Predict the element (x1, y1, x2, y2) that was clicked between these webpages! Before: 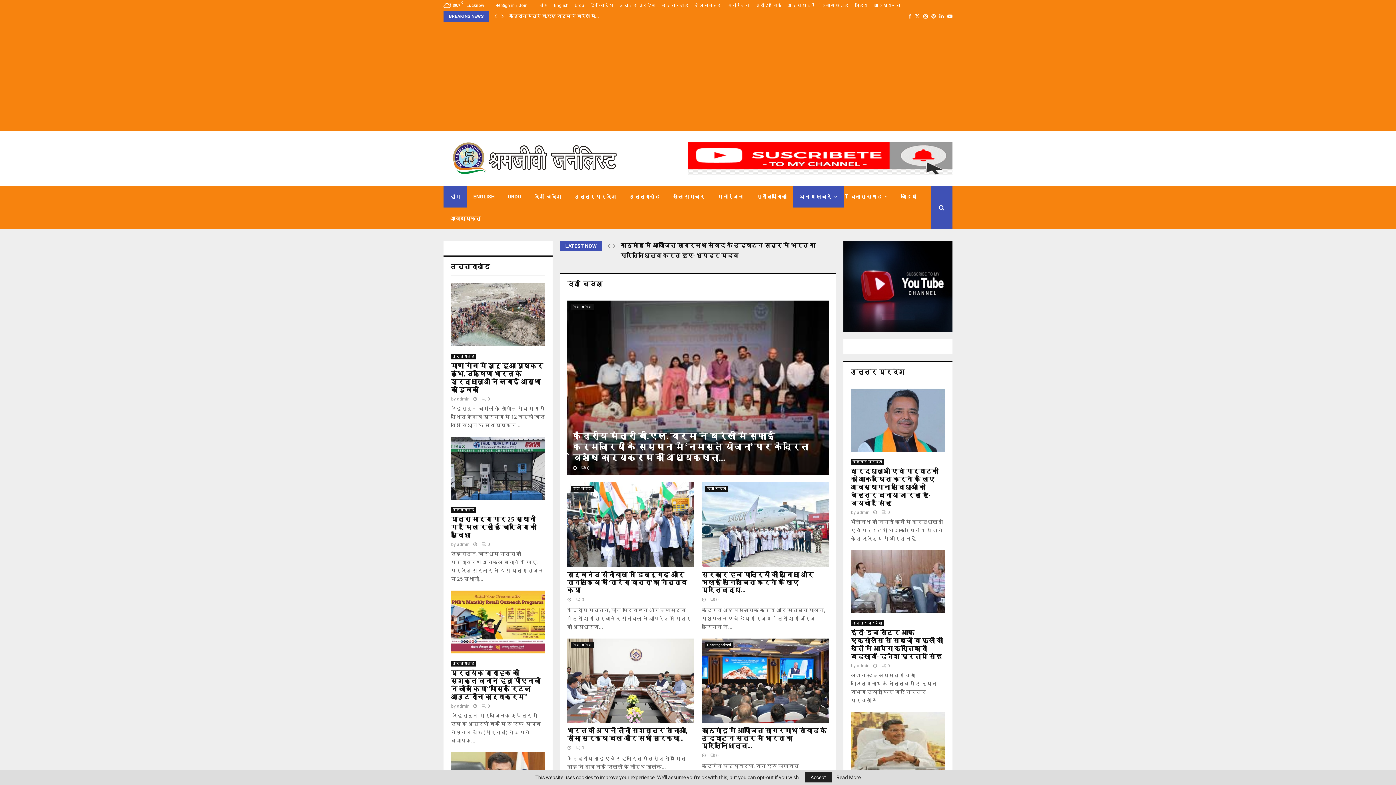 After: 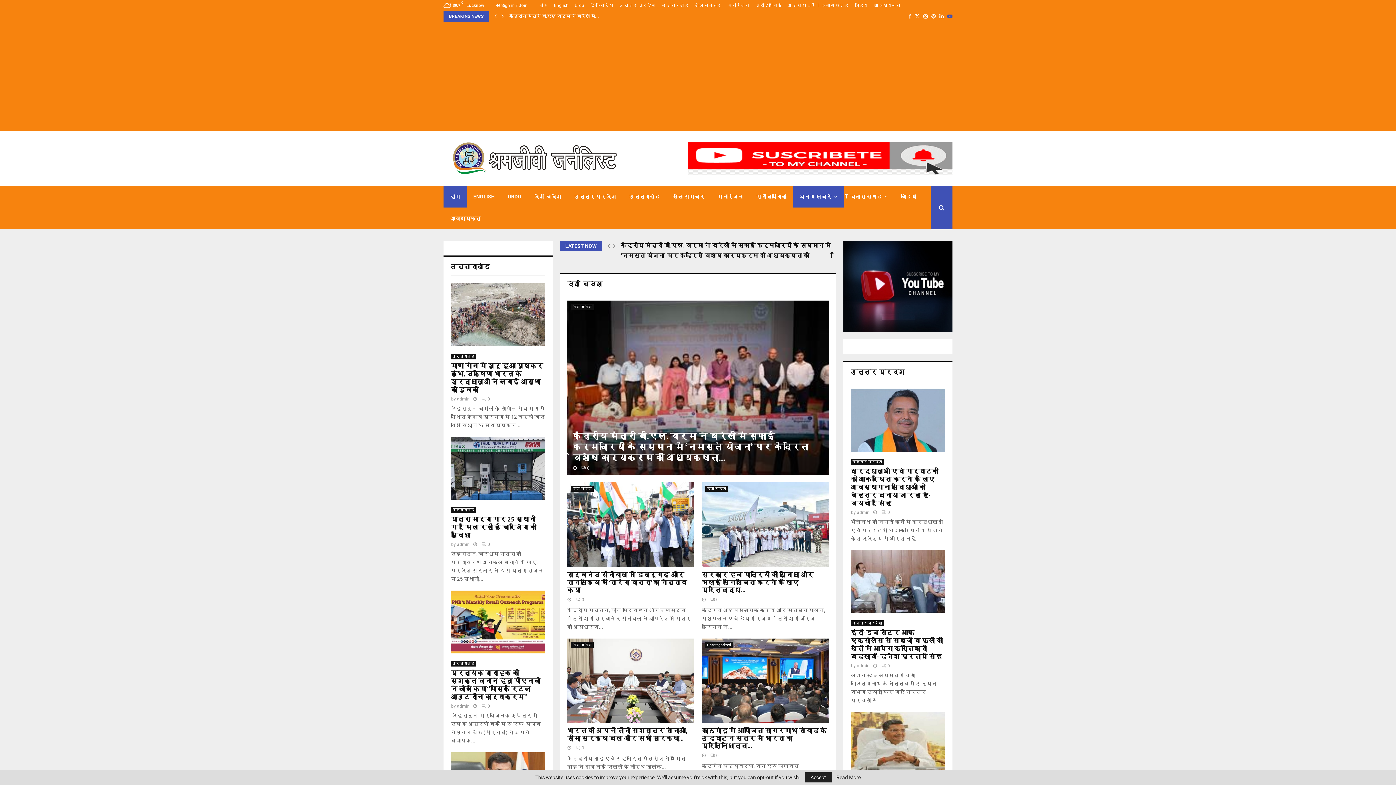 Action: label: Youtube bbox: (947, 10, 952, 21)